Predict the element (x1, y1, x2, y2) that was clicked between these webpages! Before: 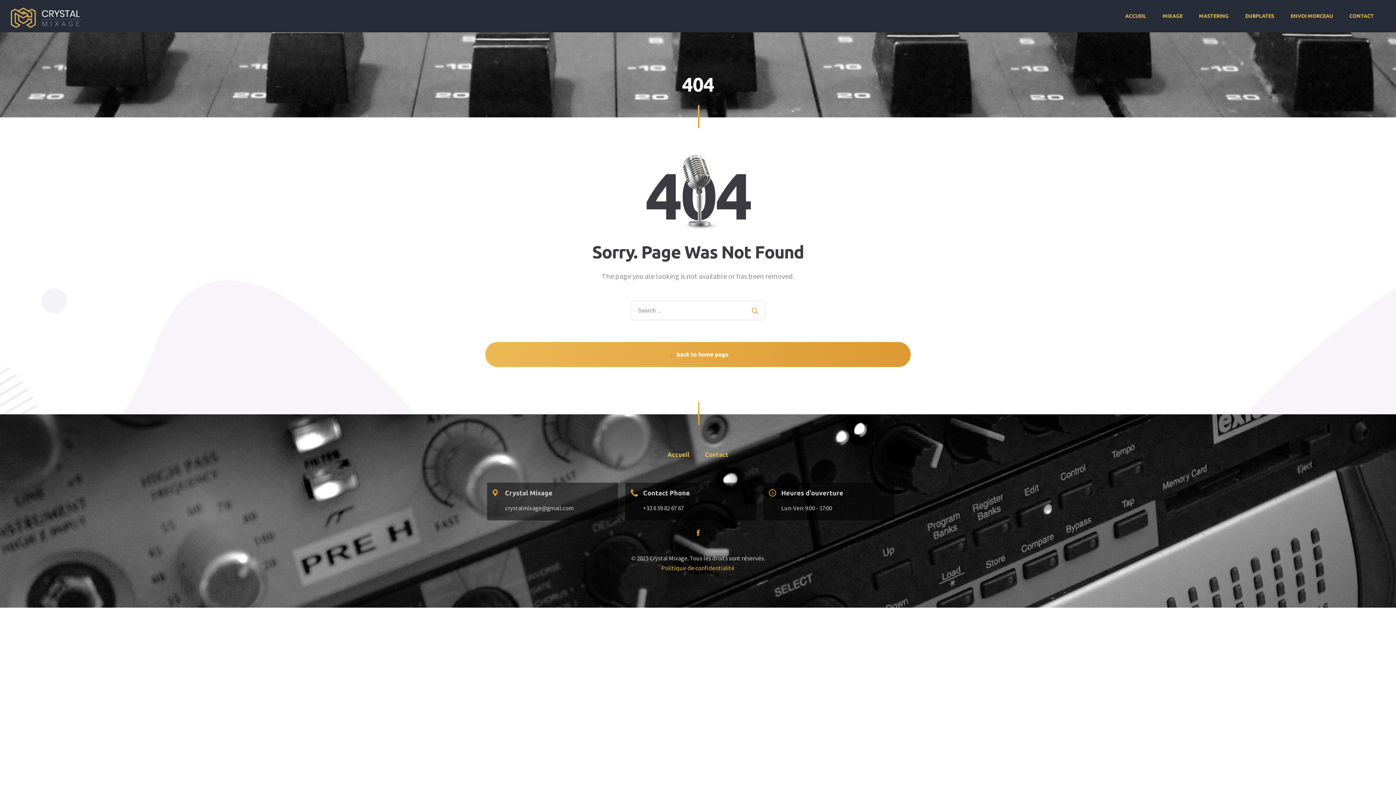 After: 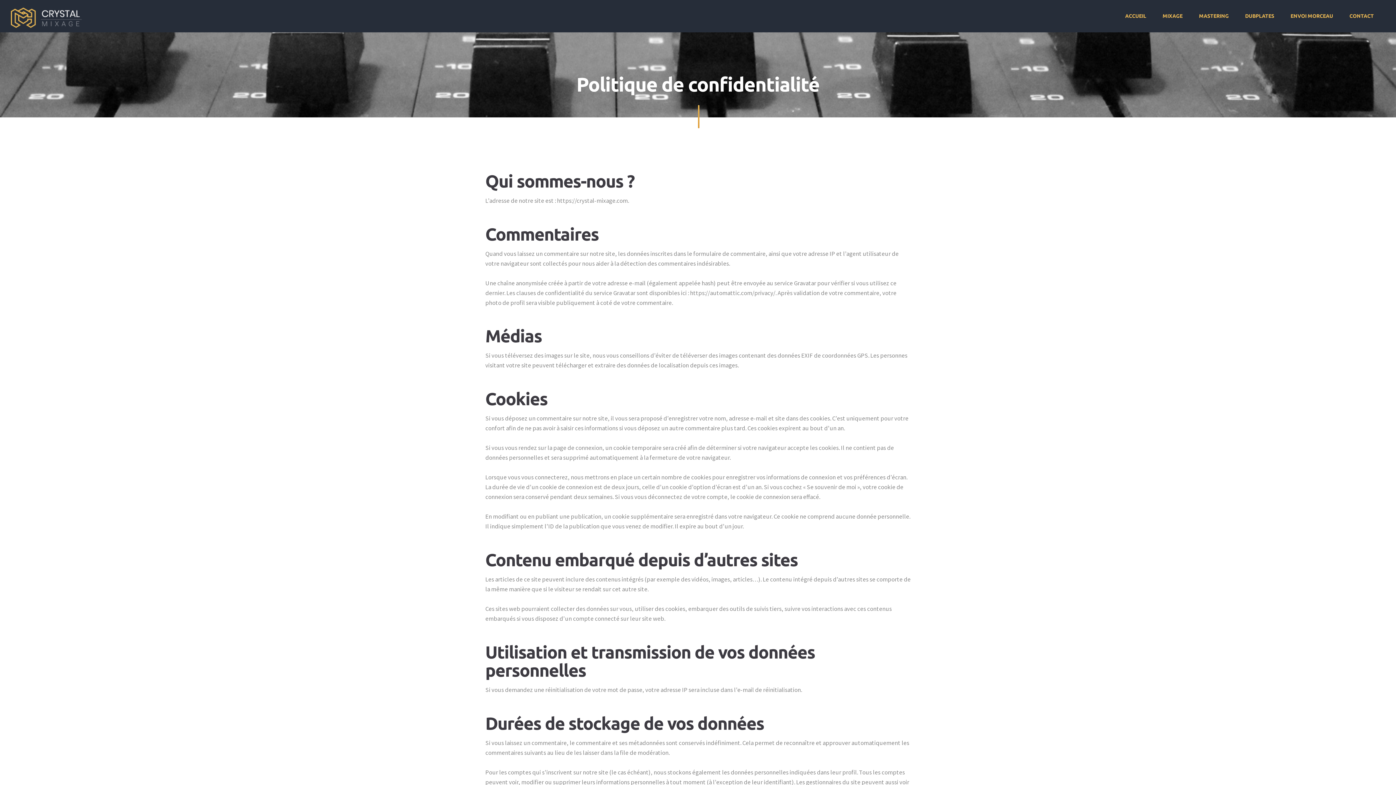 Action: label: Politique de confidentialité bbox: (661, 564, 734, 572)